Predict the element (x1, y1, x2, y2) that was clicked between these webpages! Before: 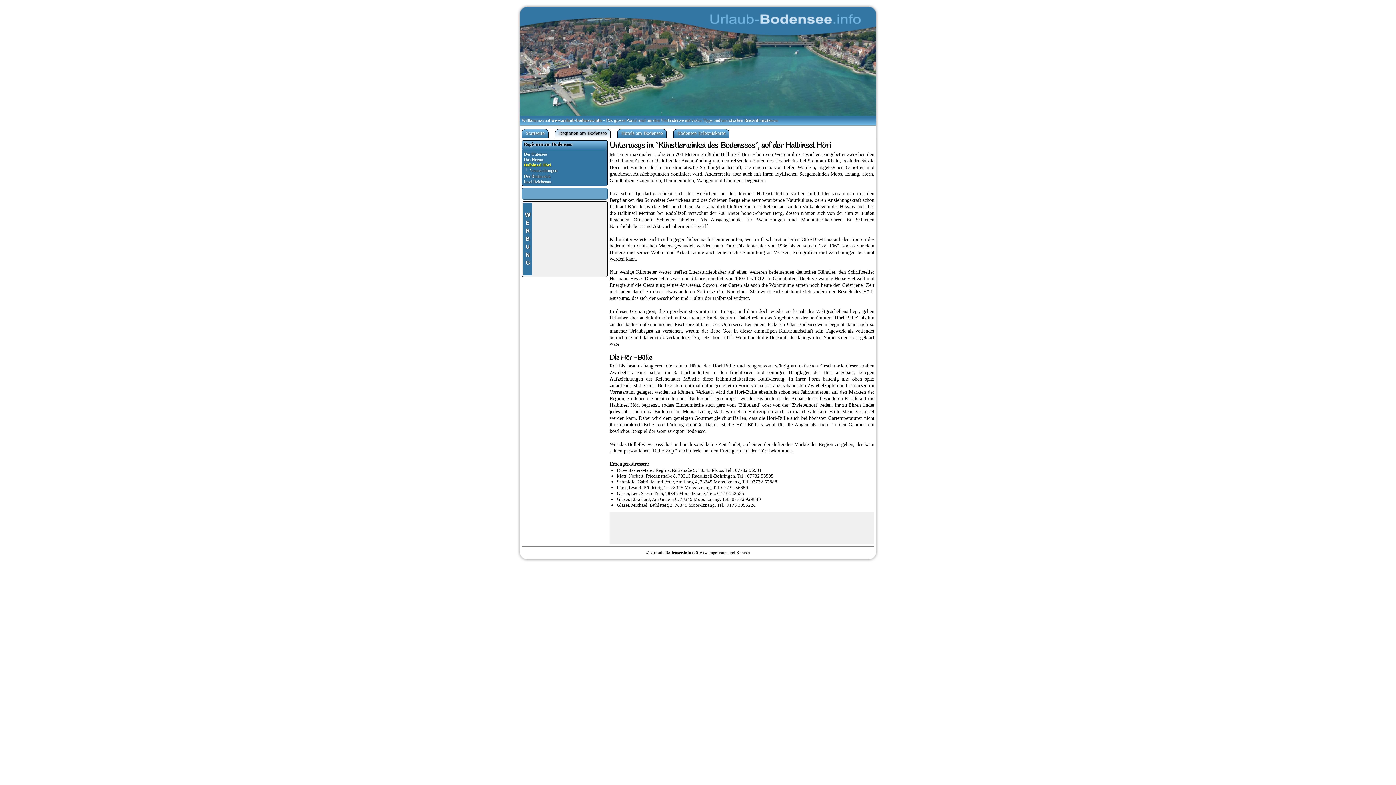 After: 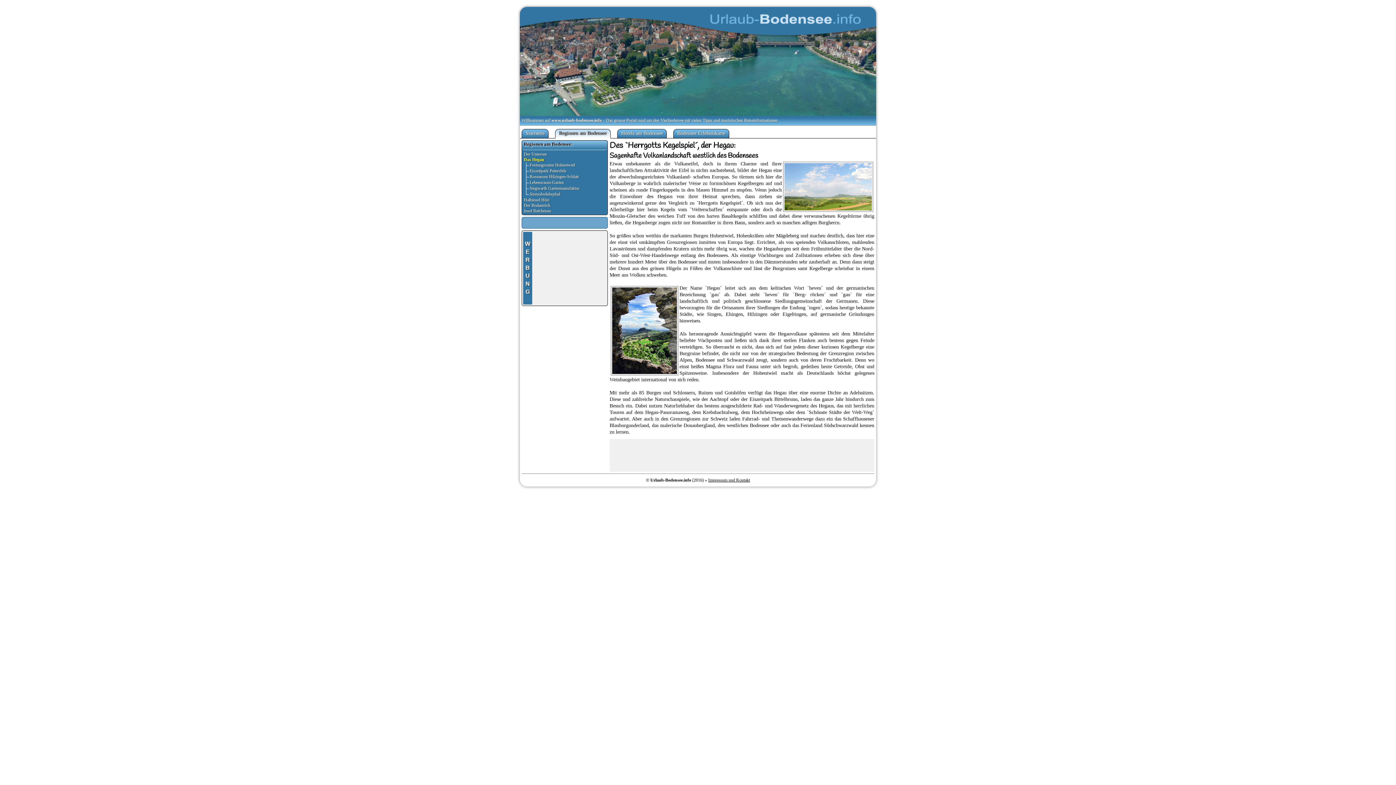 Action: bbox: (524, 157, 543, 162) label: Das Hegau